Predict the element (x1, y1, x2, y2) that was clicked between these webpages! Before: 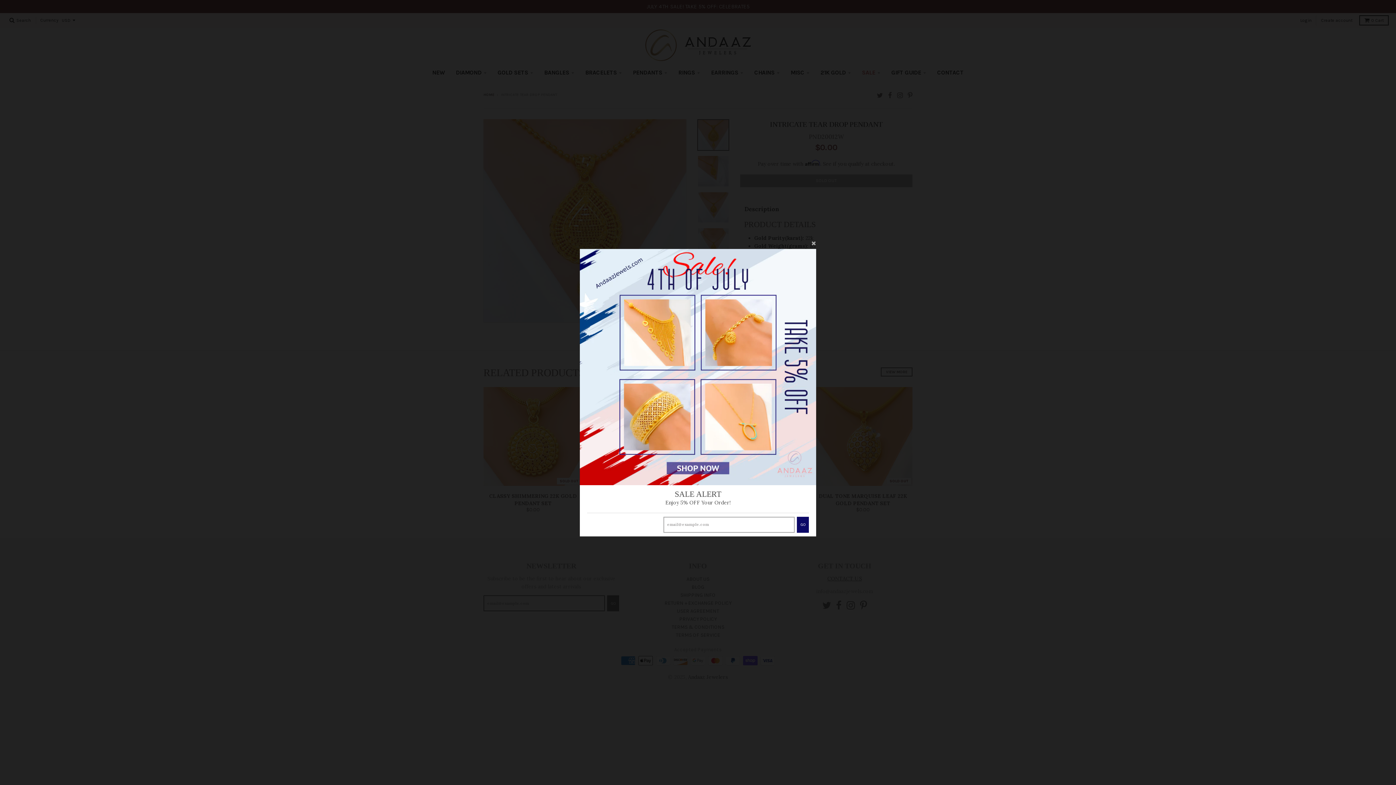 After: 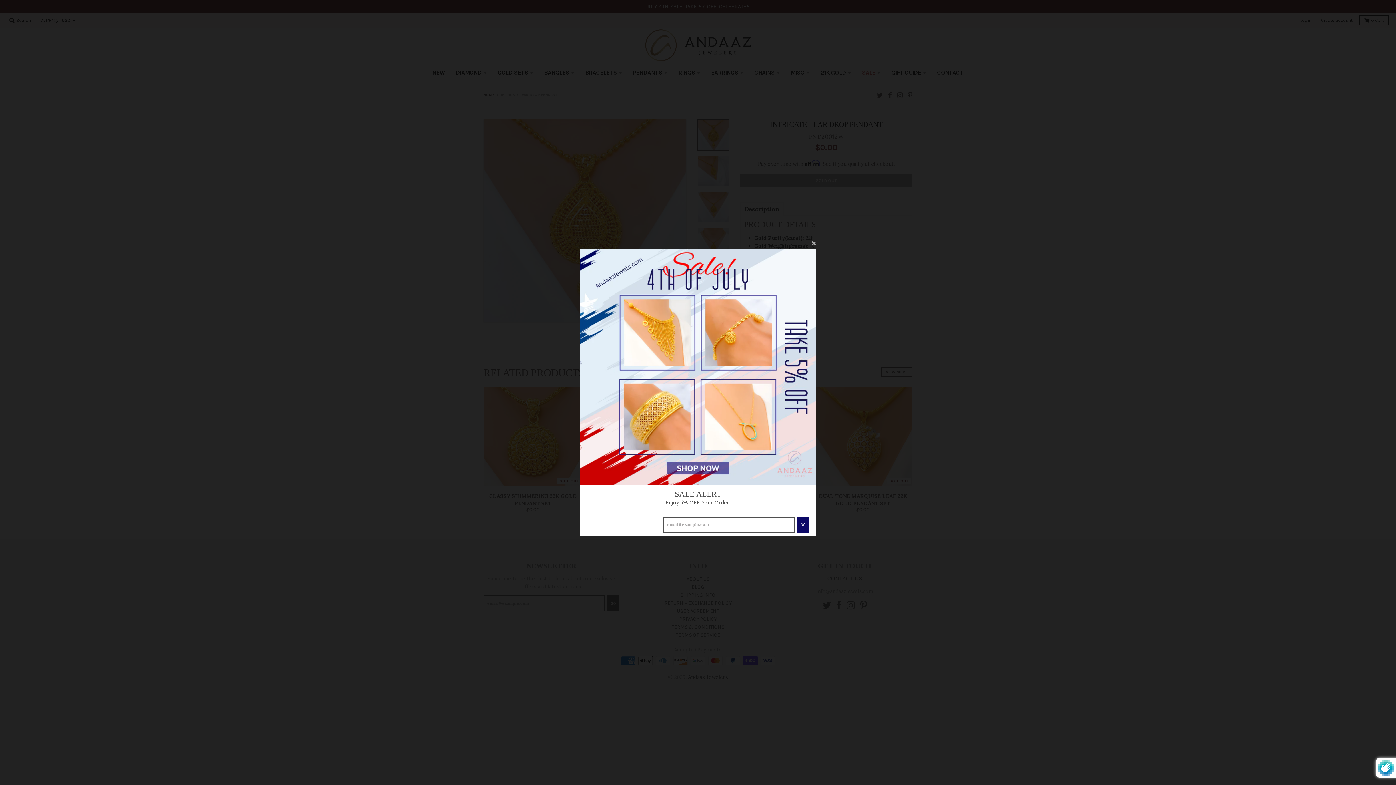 Action: label: GO bbox: (797, 531, 809, 547)